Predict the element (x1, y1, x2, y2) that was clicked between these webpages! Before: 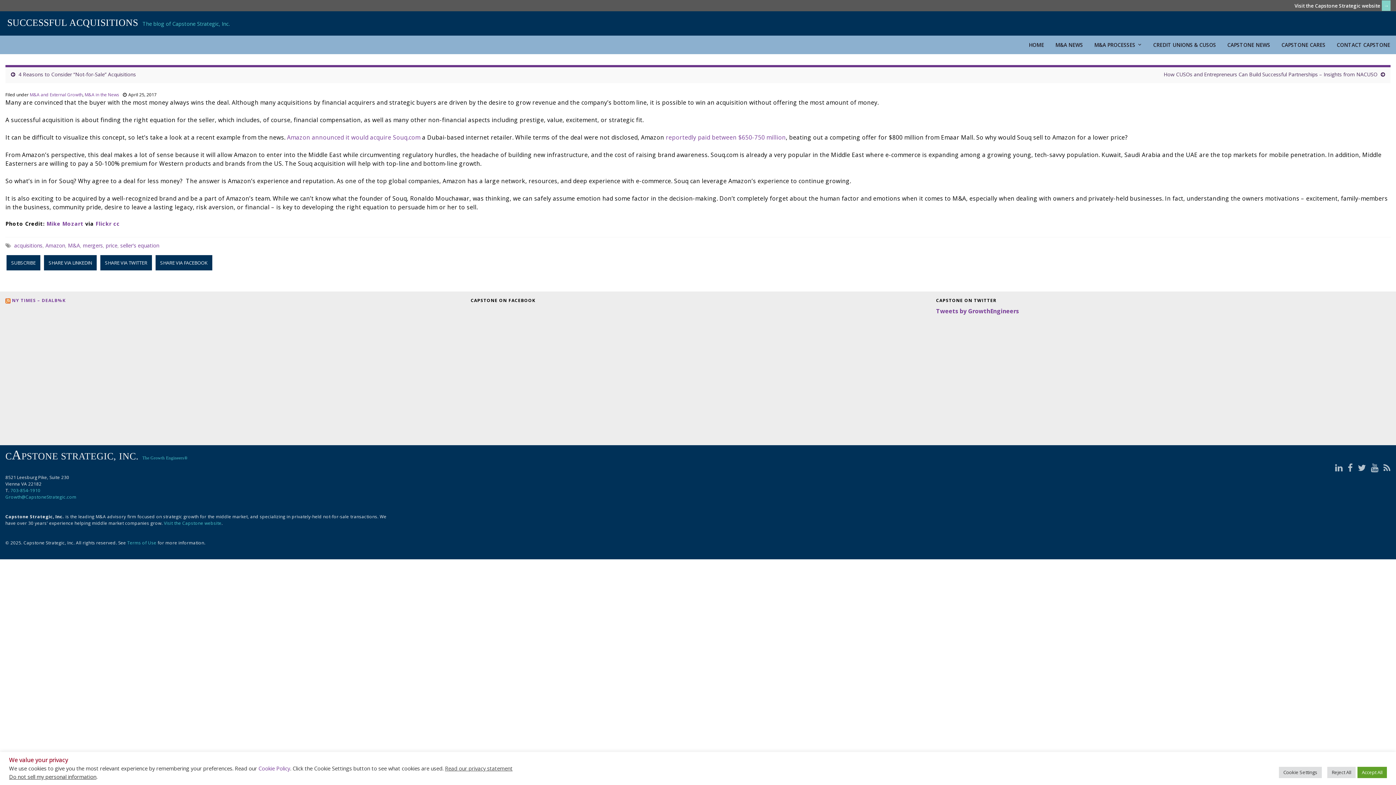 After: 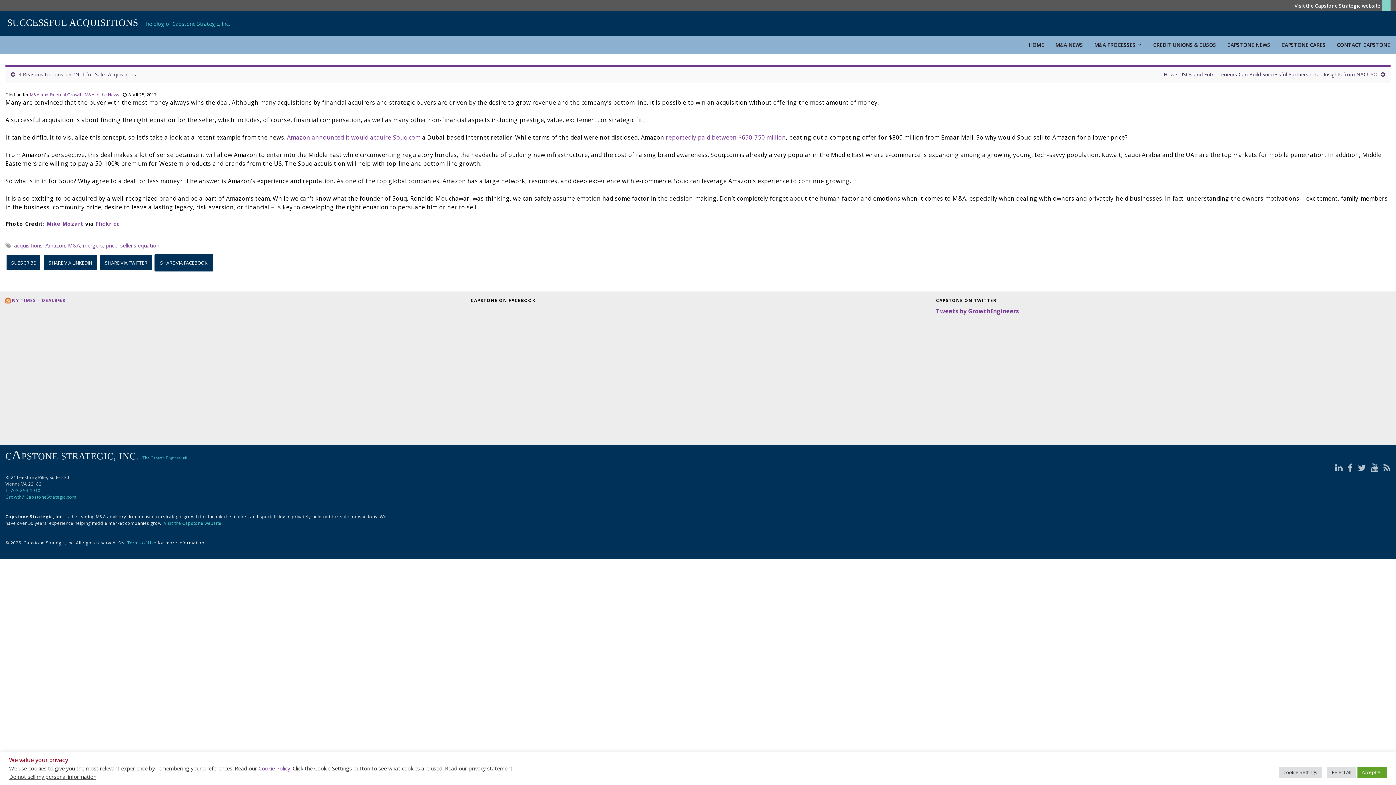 Action: label: SHARE VIA FACEBOOK bbox: (154, 254, 213, 271)